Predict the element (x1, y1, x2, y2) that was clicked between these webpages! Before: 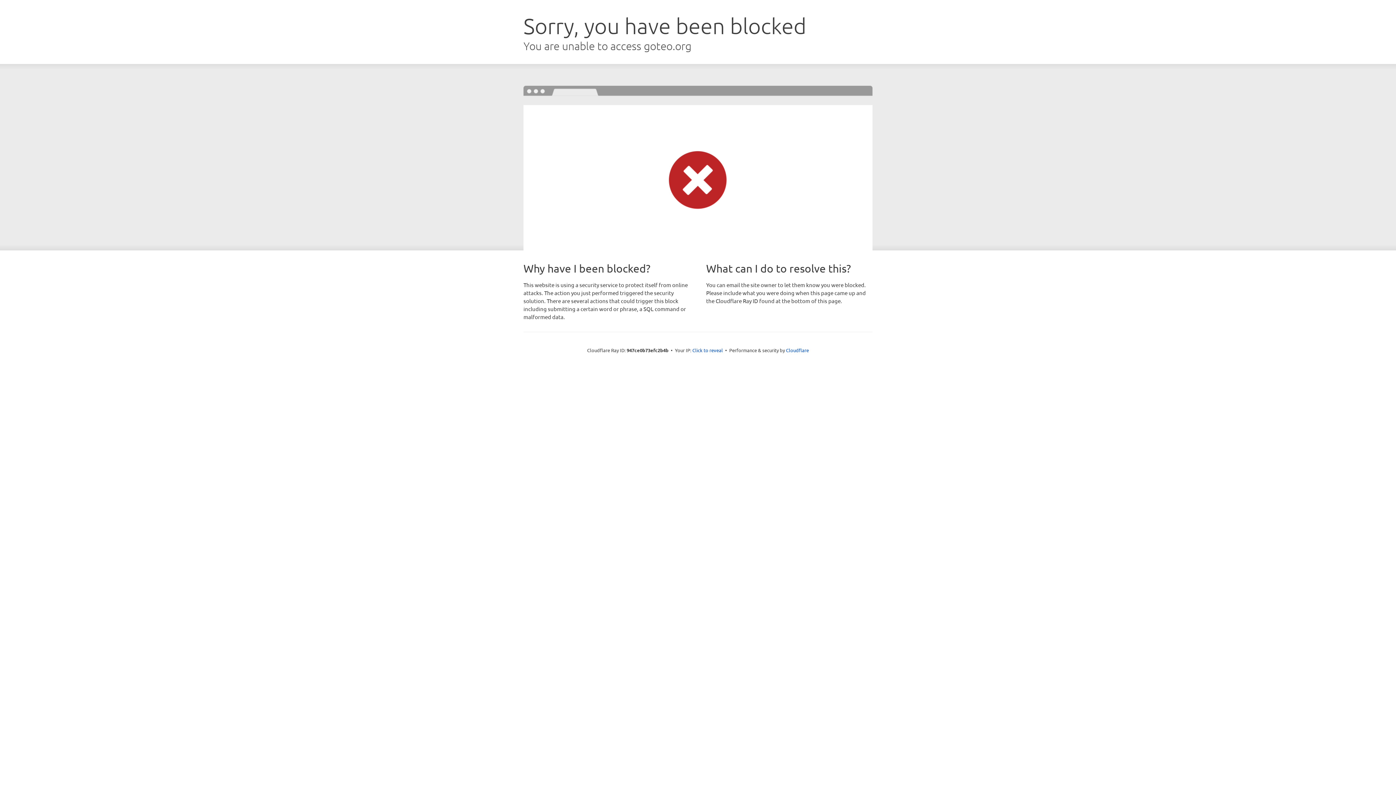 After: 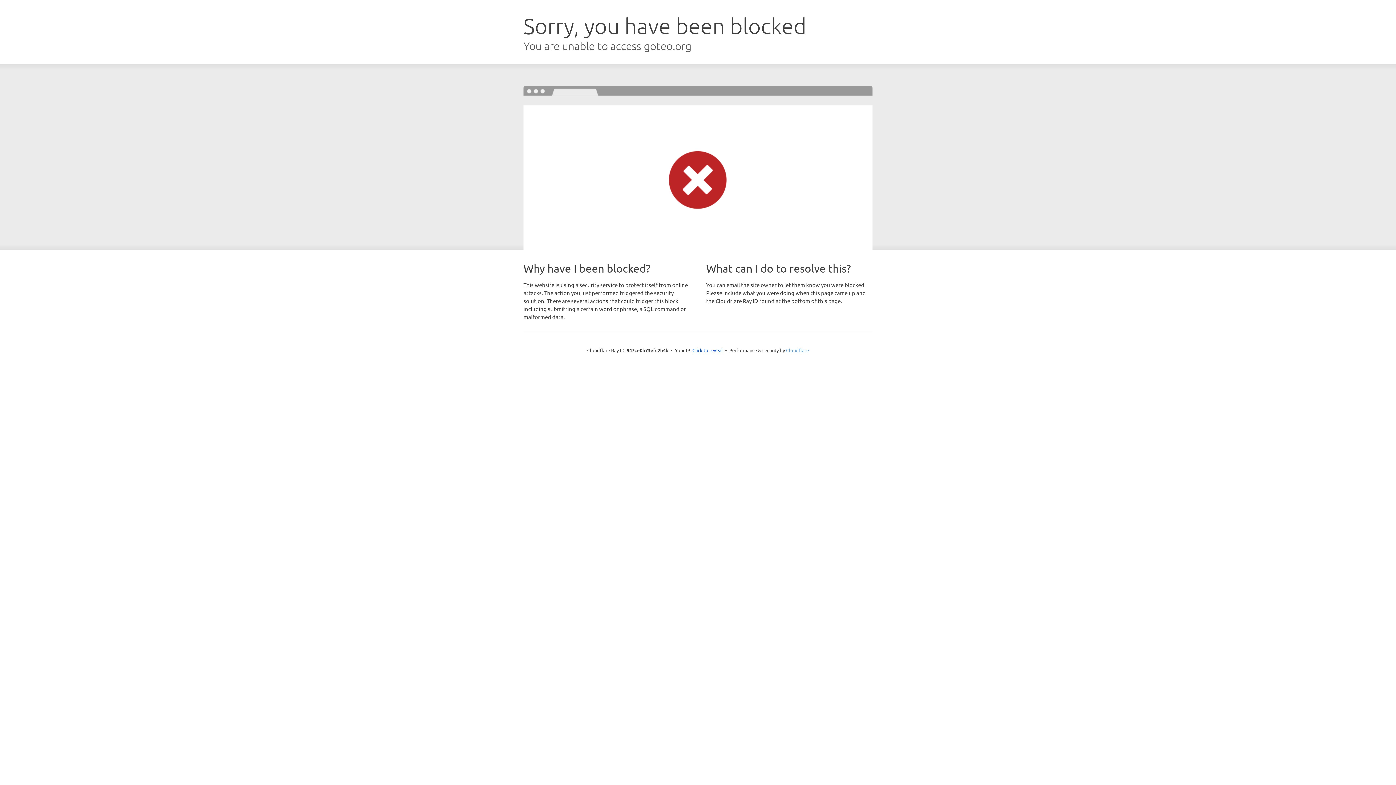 Action: label: Cloudflare bbox: (786, 347, 809, 353)